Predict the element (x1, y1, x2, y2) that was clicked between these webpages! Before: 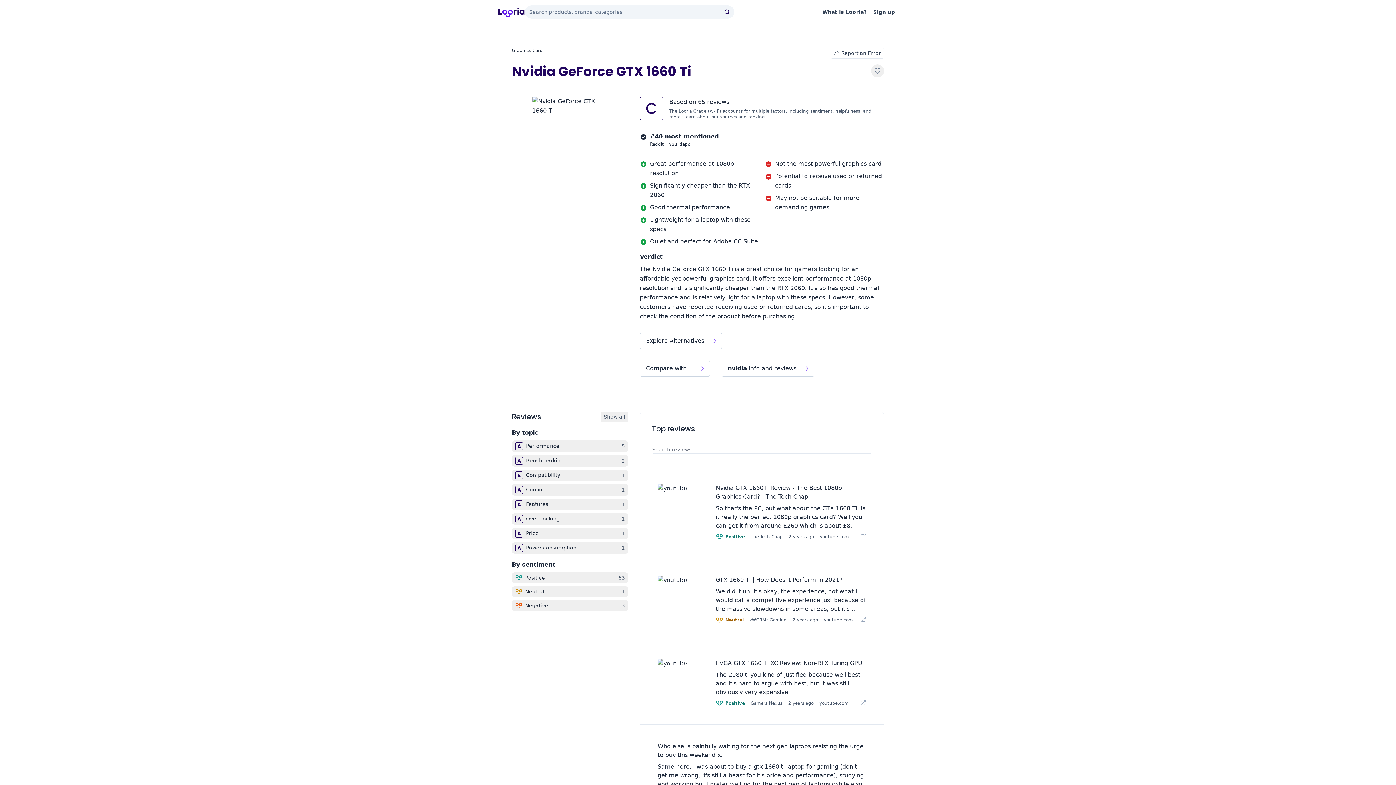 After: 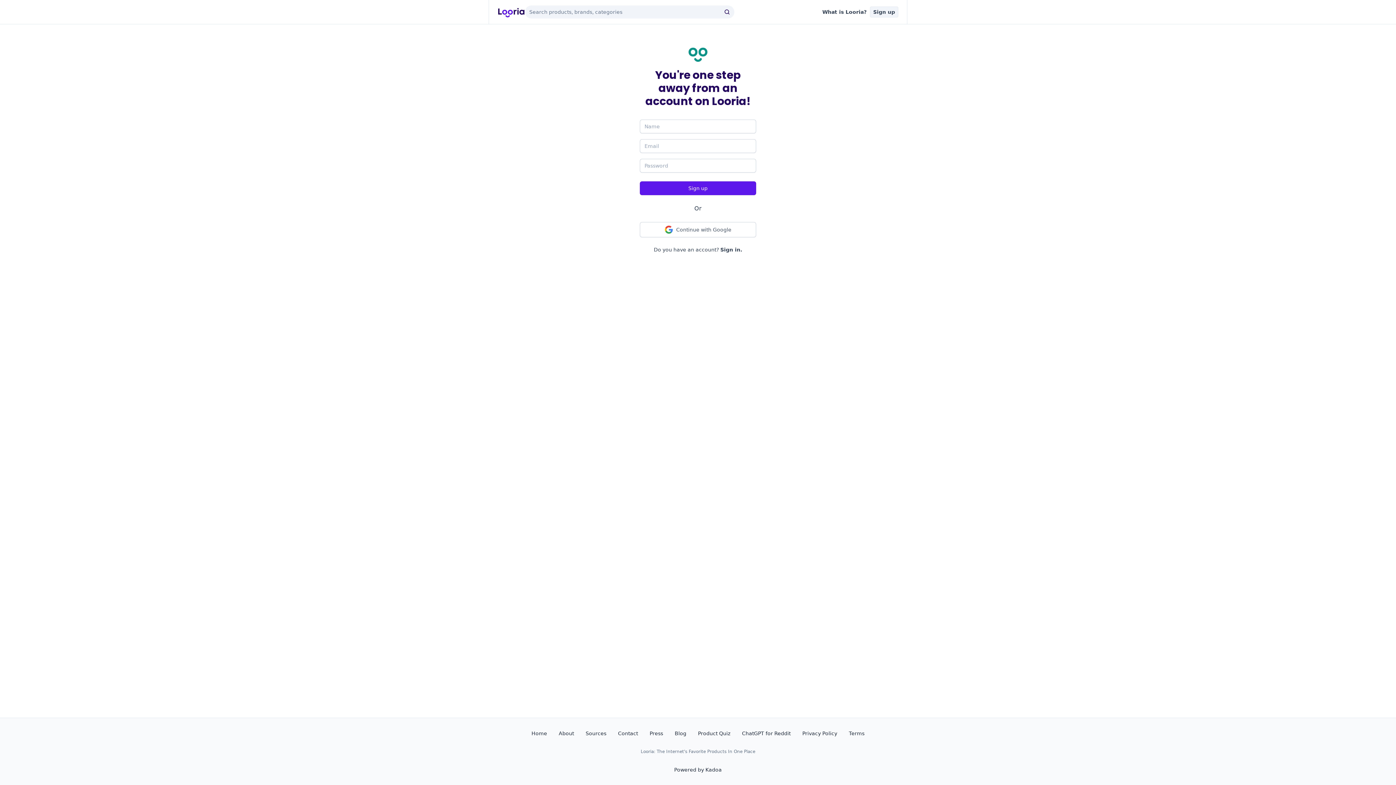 Action: label: Sign up bbox: (870, 6, 898, 17)